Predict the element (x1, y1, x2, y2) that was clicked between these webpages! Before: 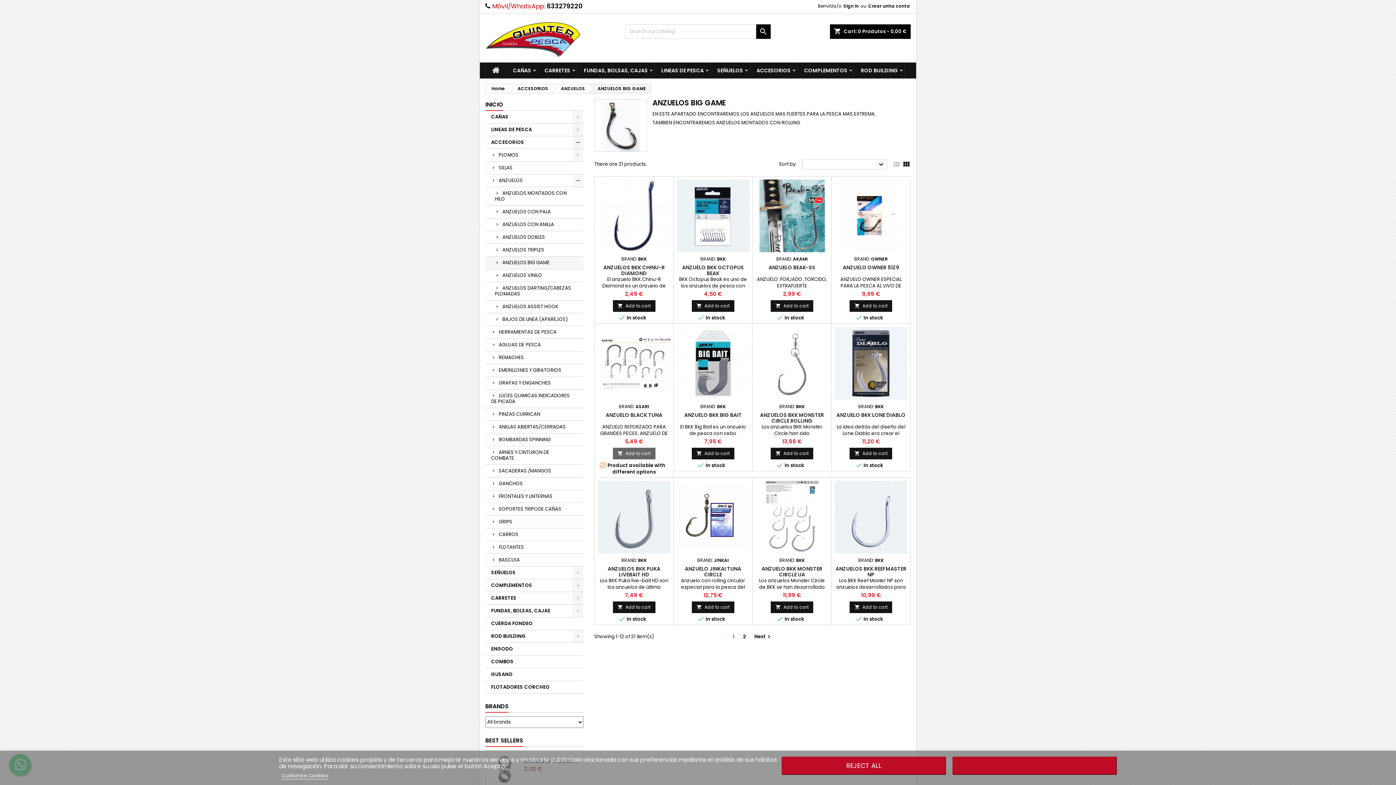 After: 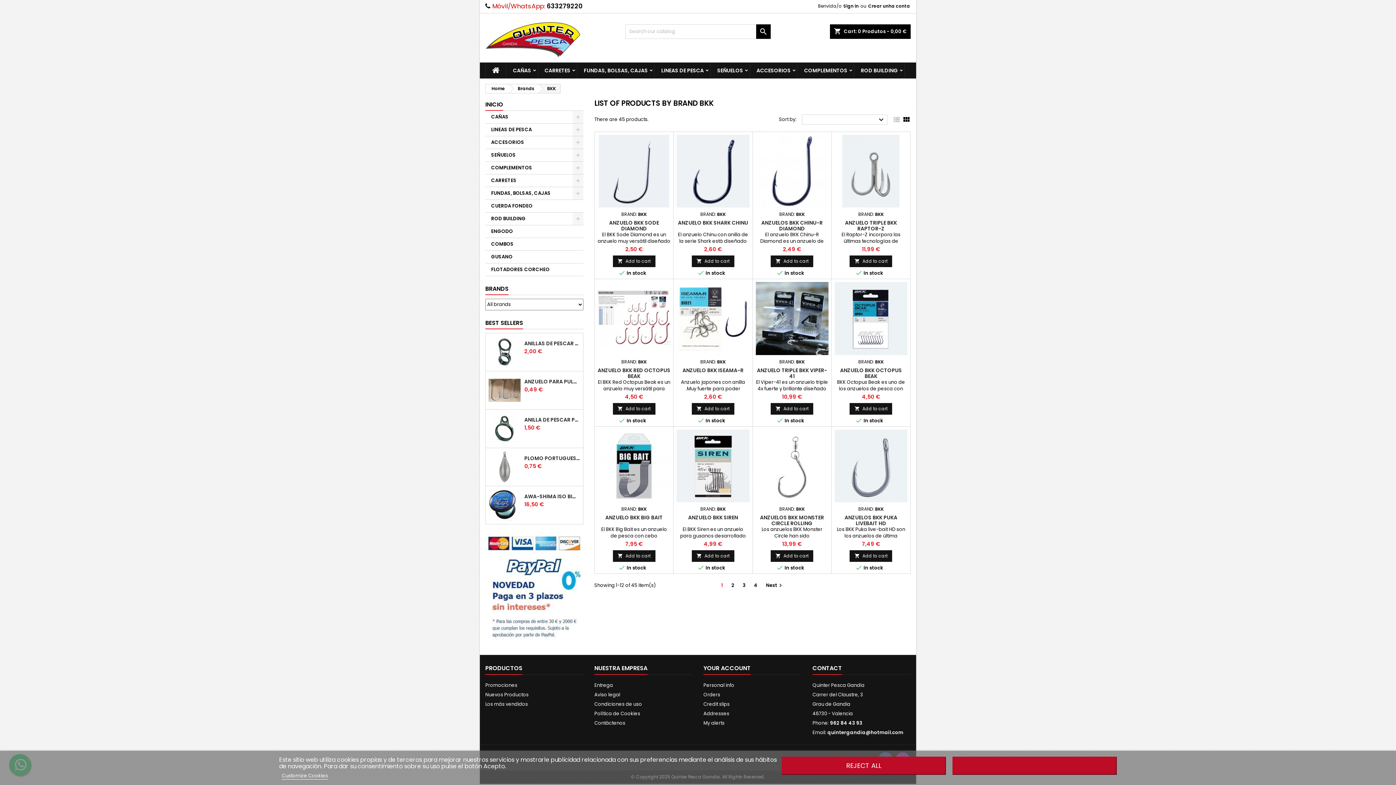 Action: label: BKK bbox: (875, 403, 883, 409)